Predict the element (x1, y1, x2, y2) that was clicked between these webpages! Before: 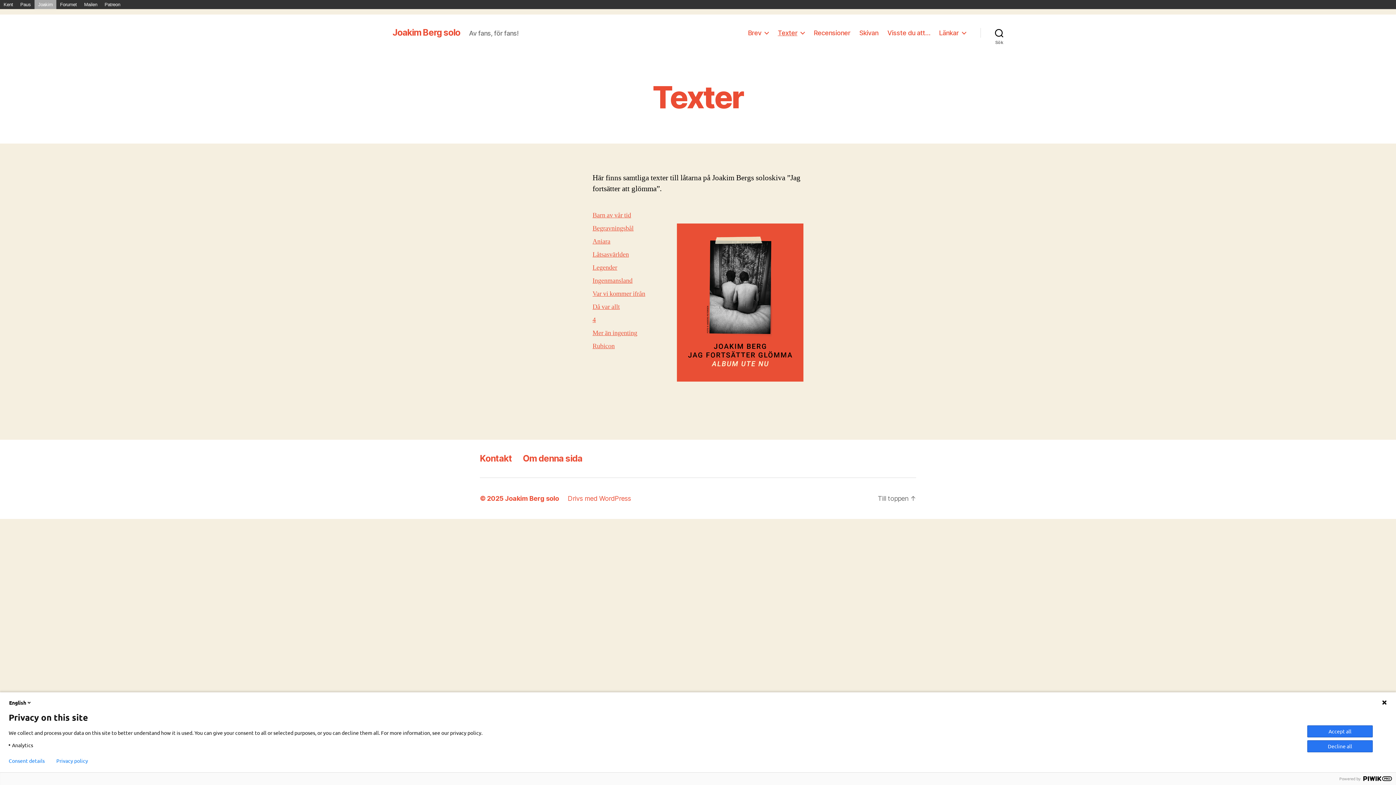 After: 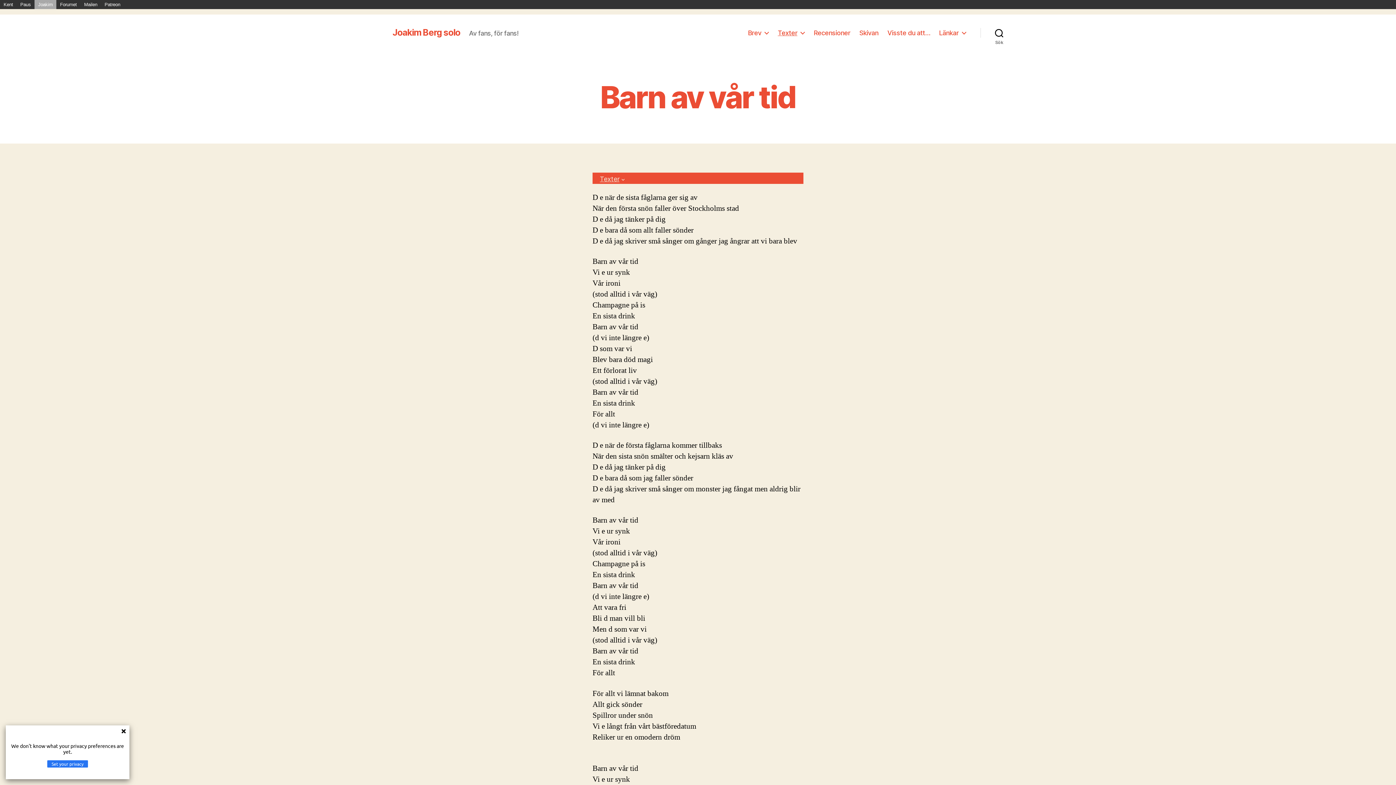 Action: label: Barn av vår tid bbox: (592, 211, 631, 219)